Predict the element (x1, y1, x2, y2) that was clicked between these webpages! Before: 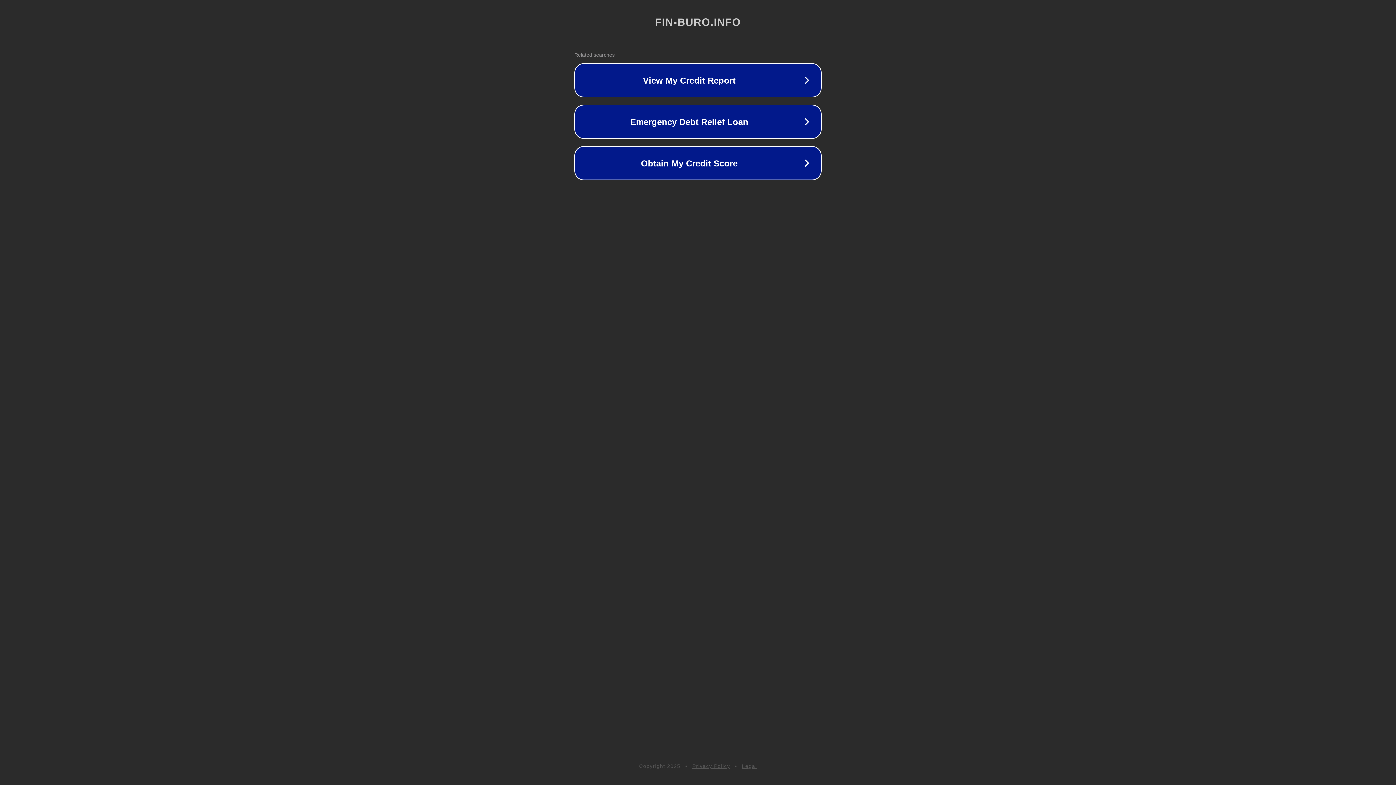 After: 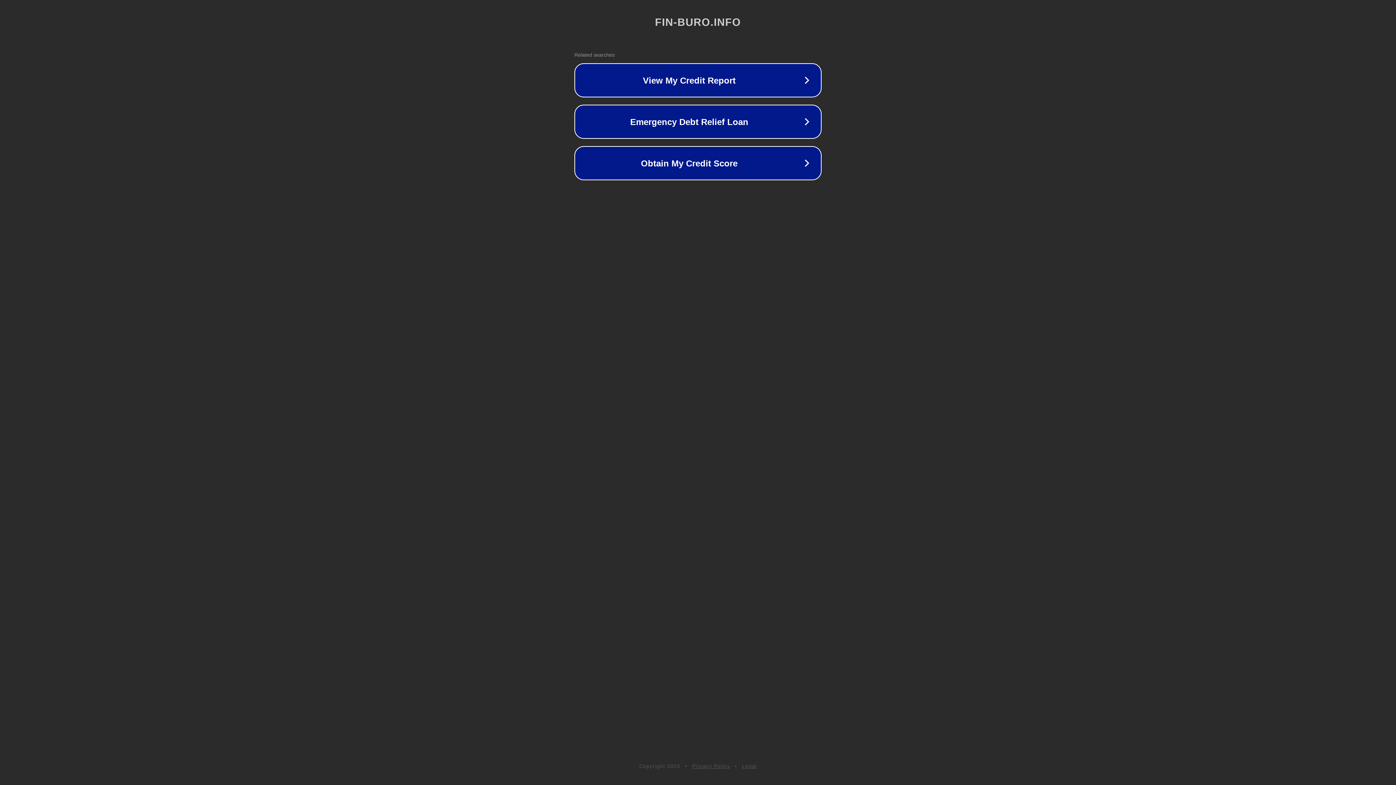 Action: bbox: (742, 763, 757, 769) label: Legal